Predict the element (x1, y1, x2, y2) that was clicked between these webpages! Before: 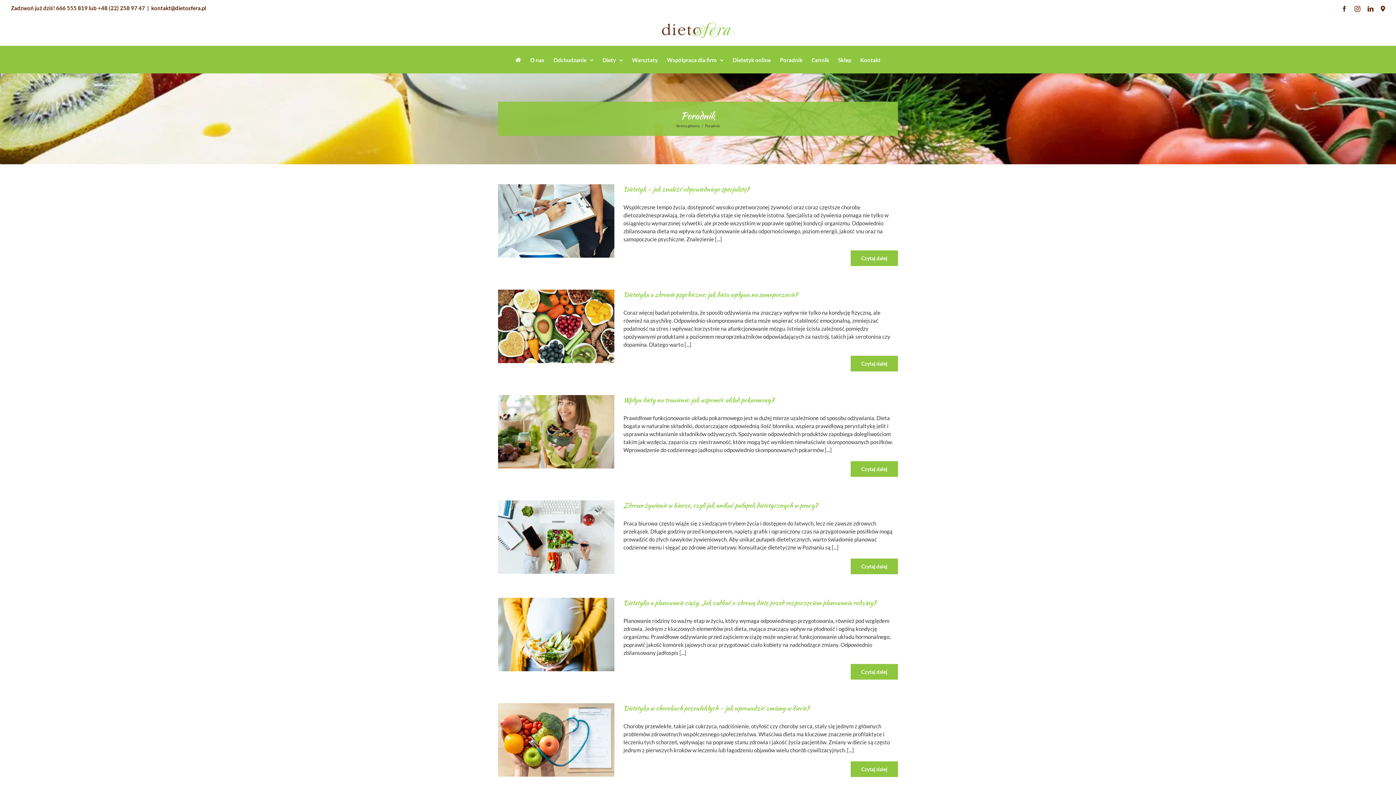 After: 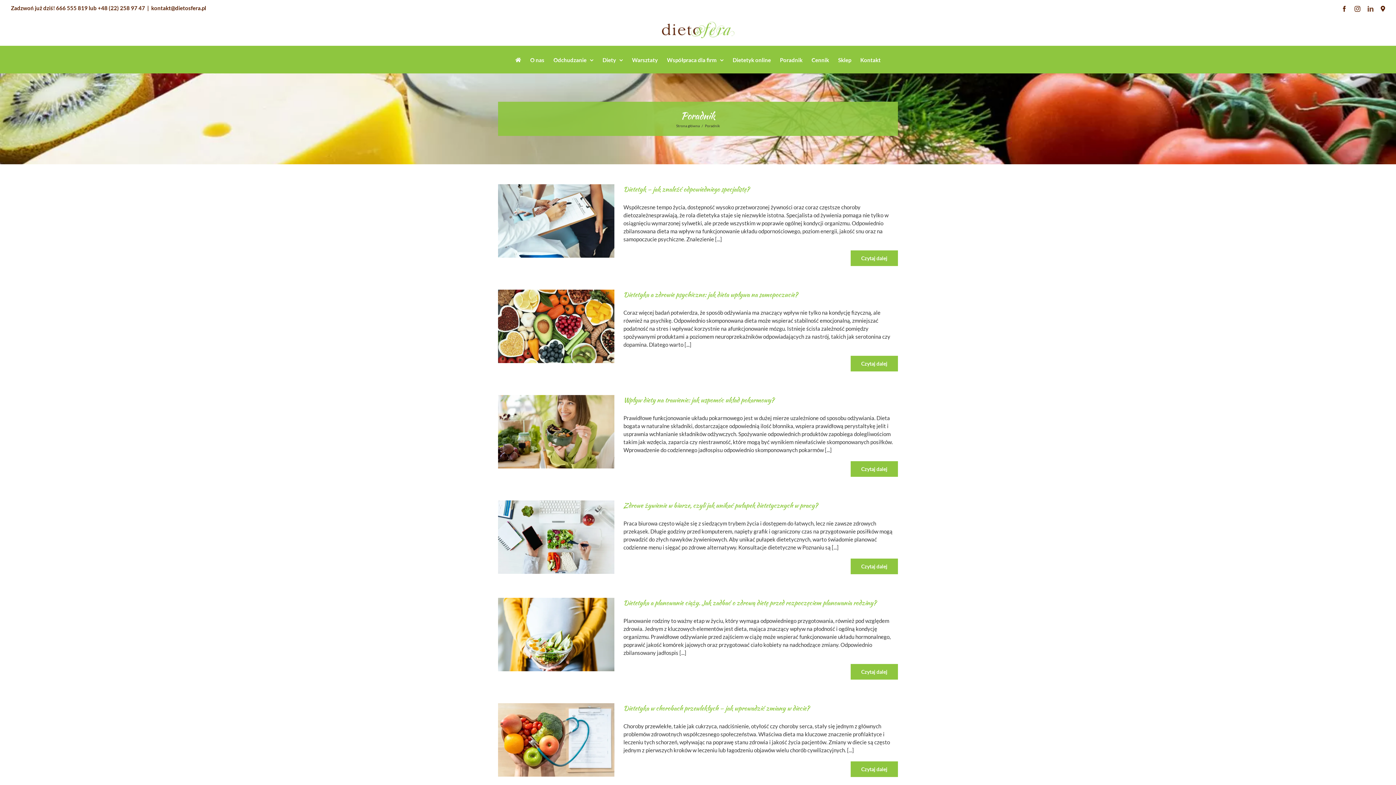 Action: label: LinkedIn bbox: (1368, 5, 1373, 11)